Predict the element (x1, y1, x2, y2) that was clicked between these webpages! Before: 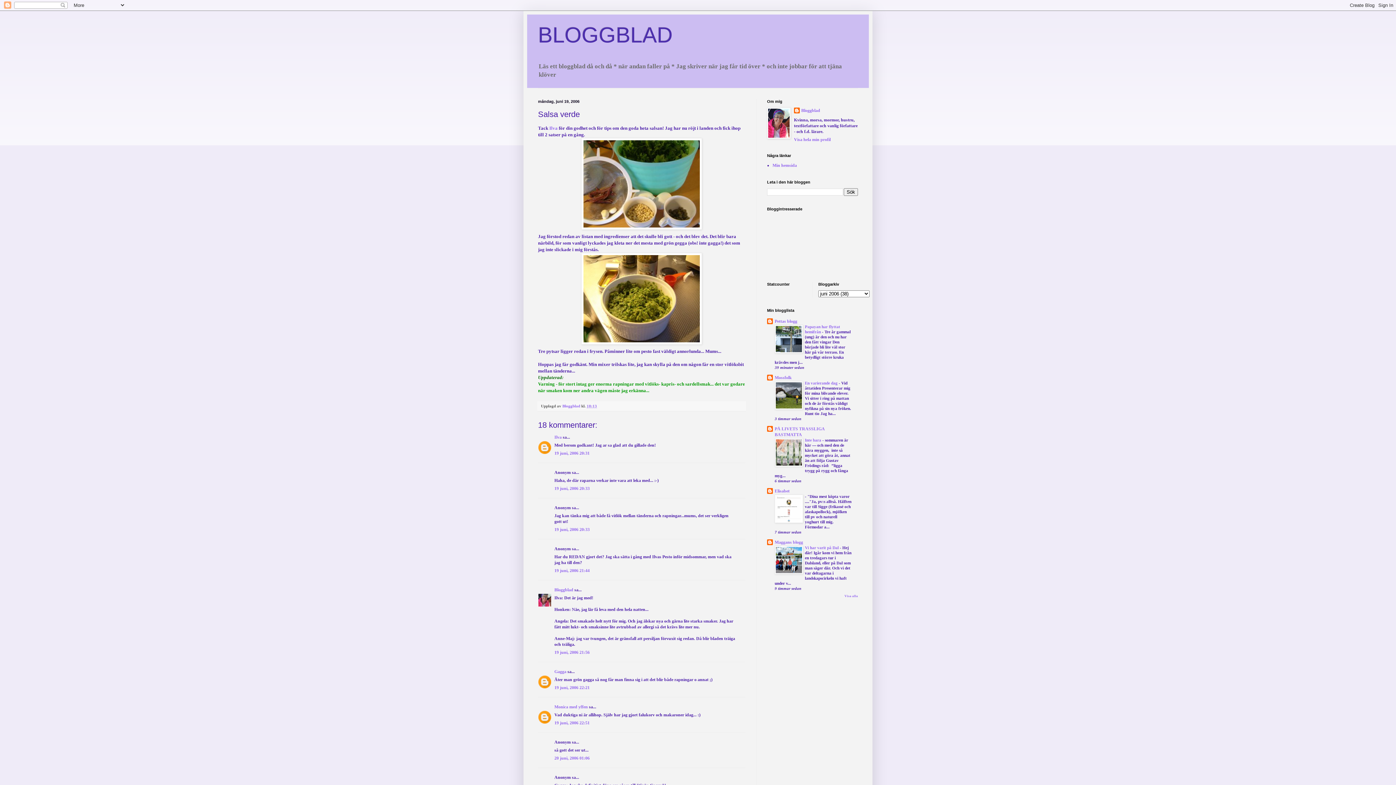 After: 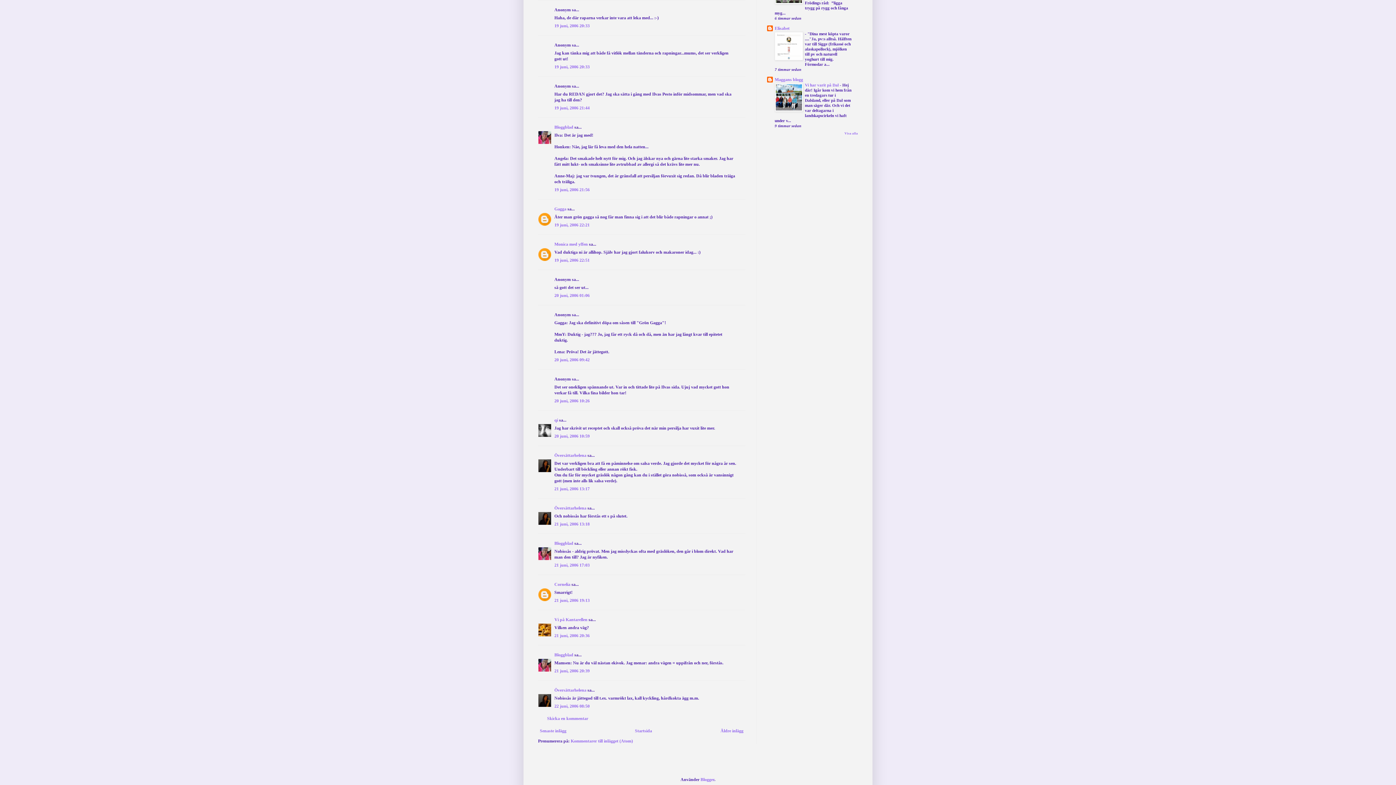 Action: bbox: (554, 486, 589, 491) label: 19 juni, 2006 20:33